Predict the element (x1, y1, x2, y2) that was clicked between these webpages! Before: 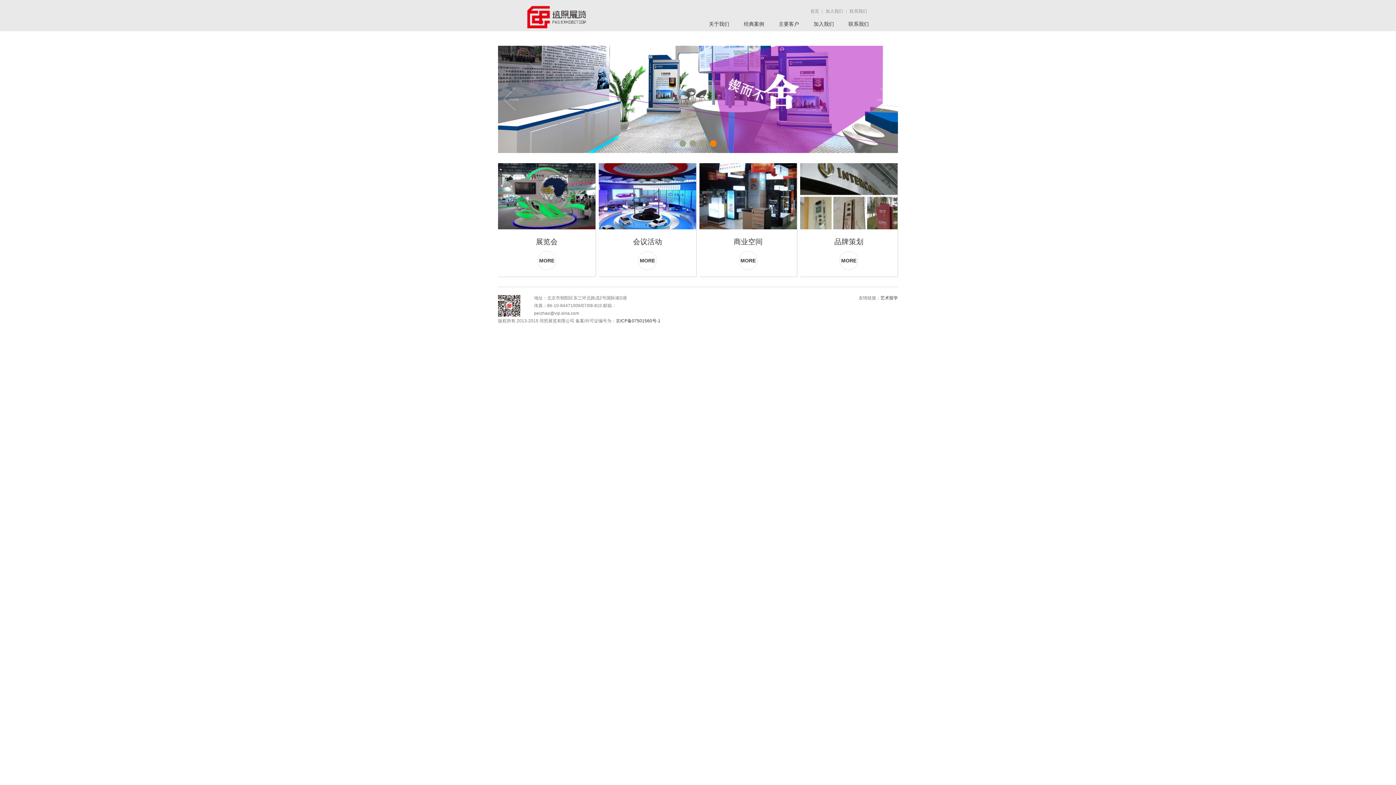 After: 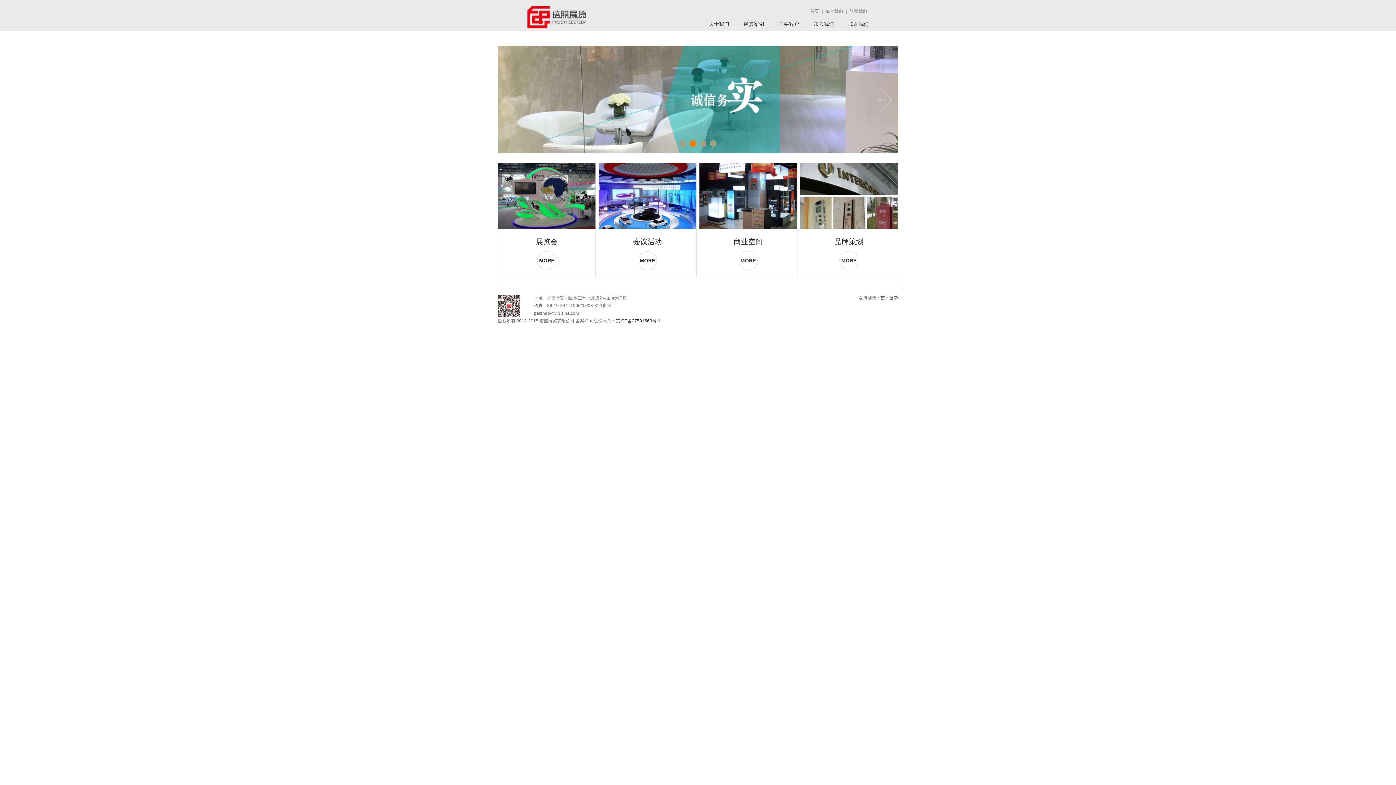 Action: label: 会议活动
MORE bbox: (598, 163, 696, 276)